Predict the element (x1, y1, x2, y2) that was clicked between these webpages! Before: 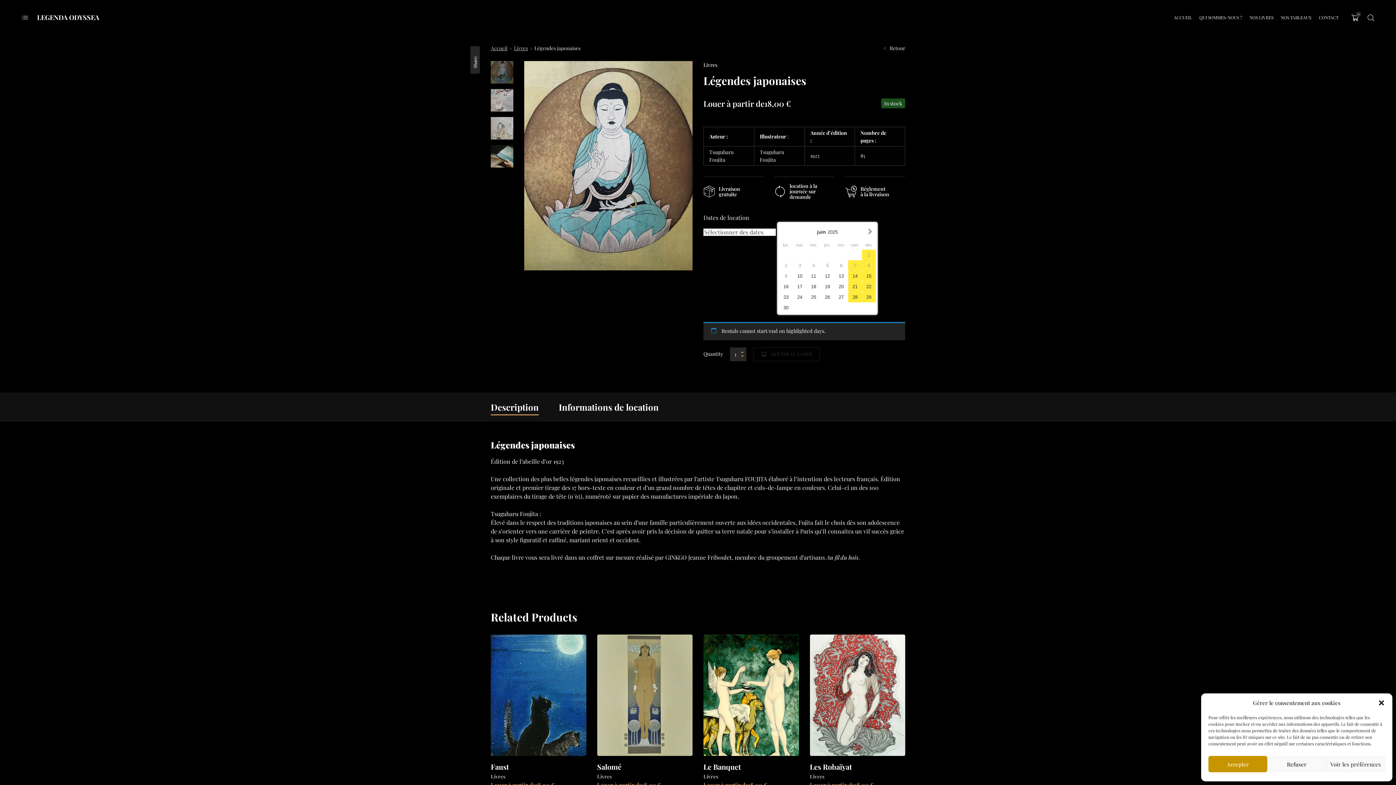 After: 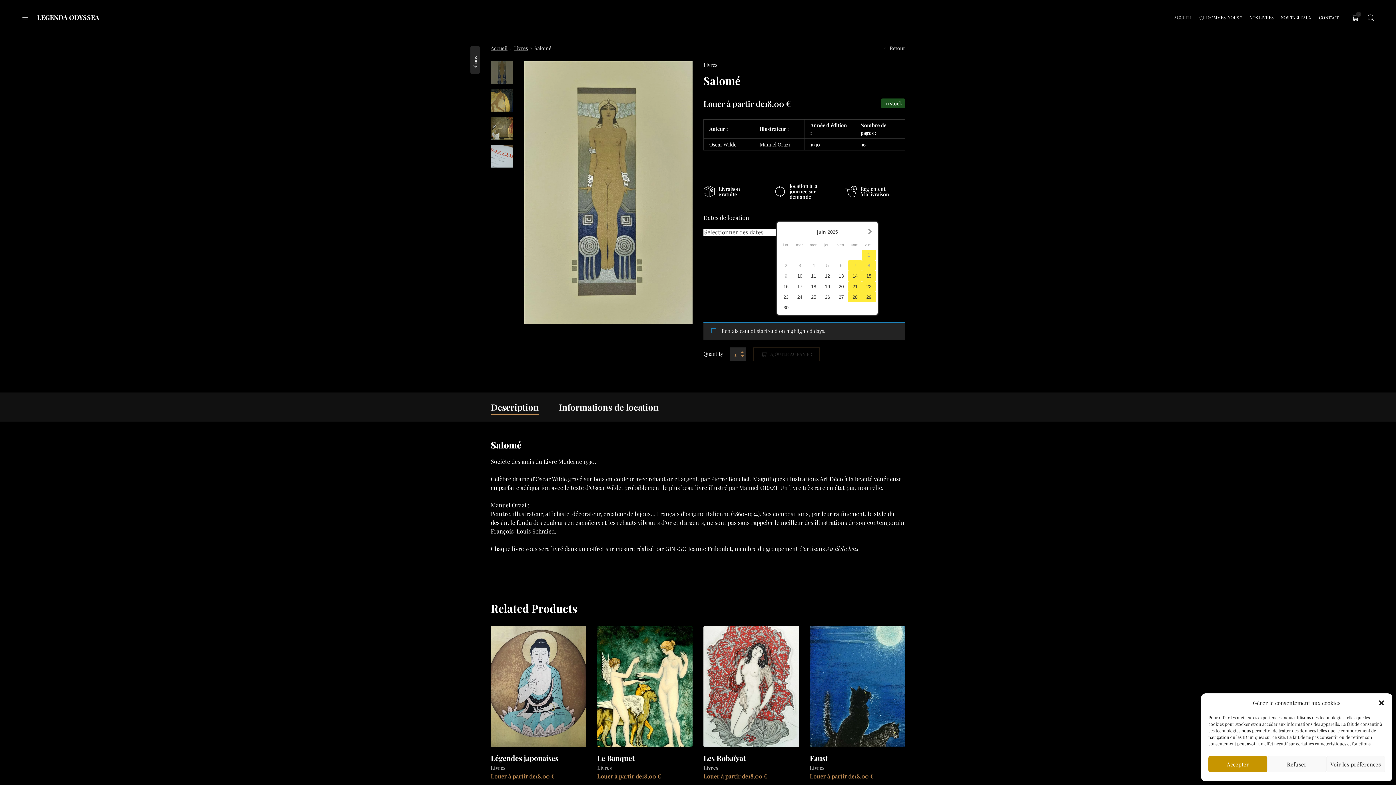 Action: bbox: (597, 634, 692, 756)